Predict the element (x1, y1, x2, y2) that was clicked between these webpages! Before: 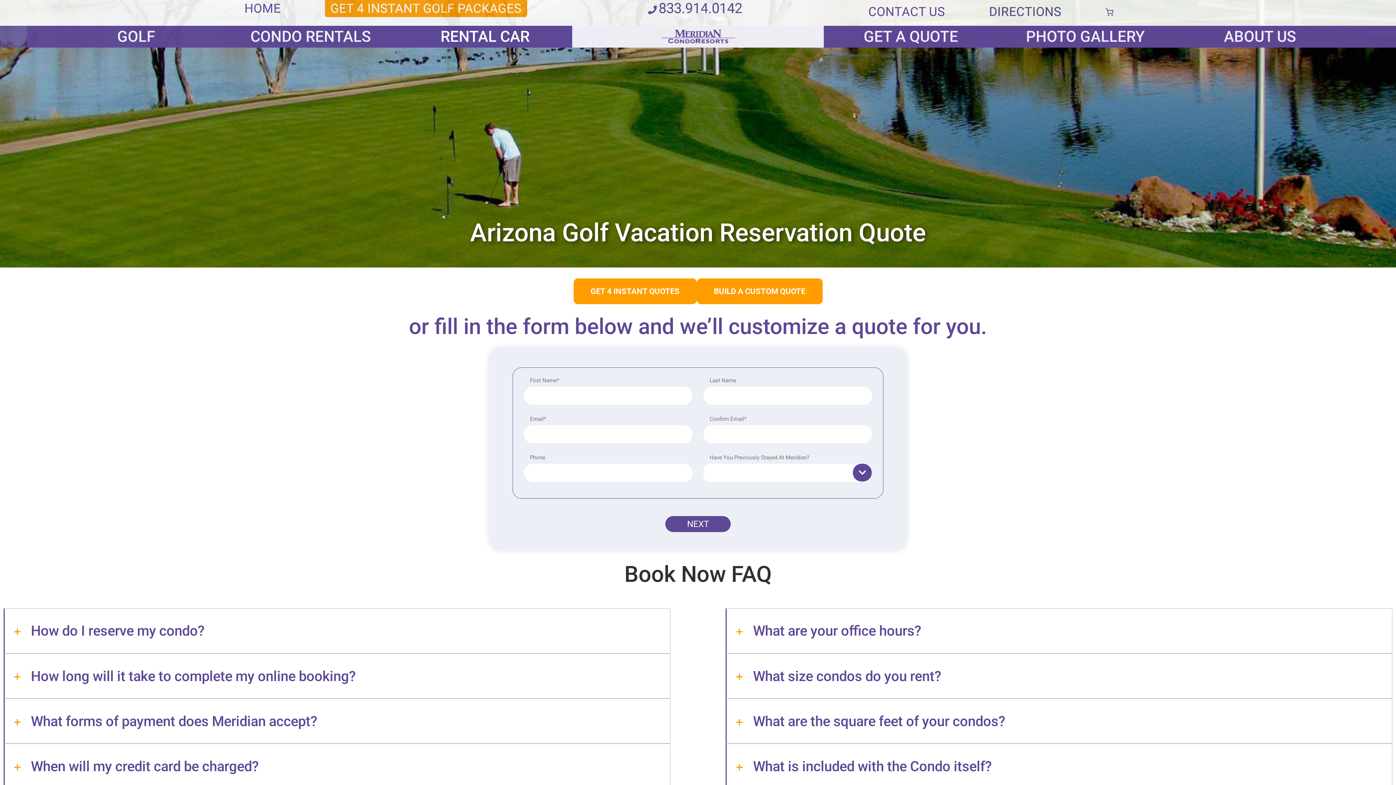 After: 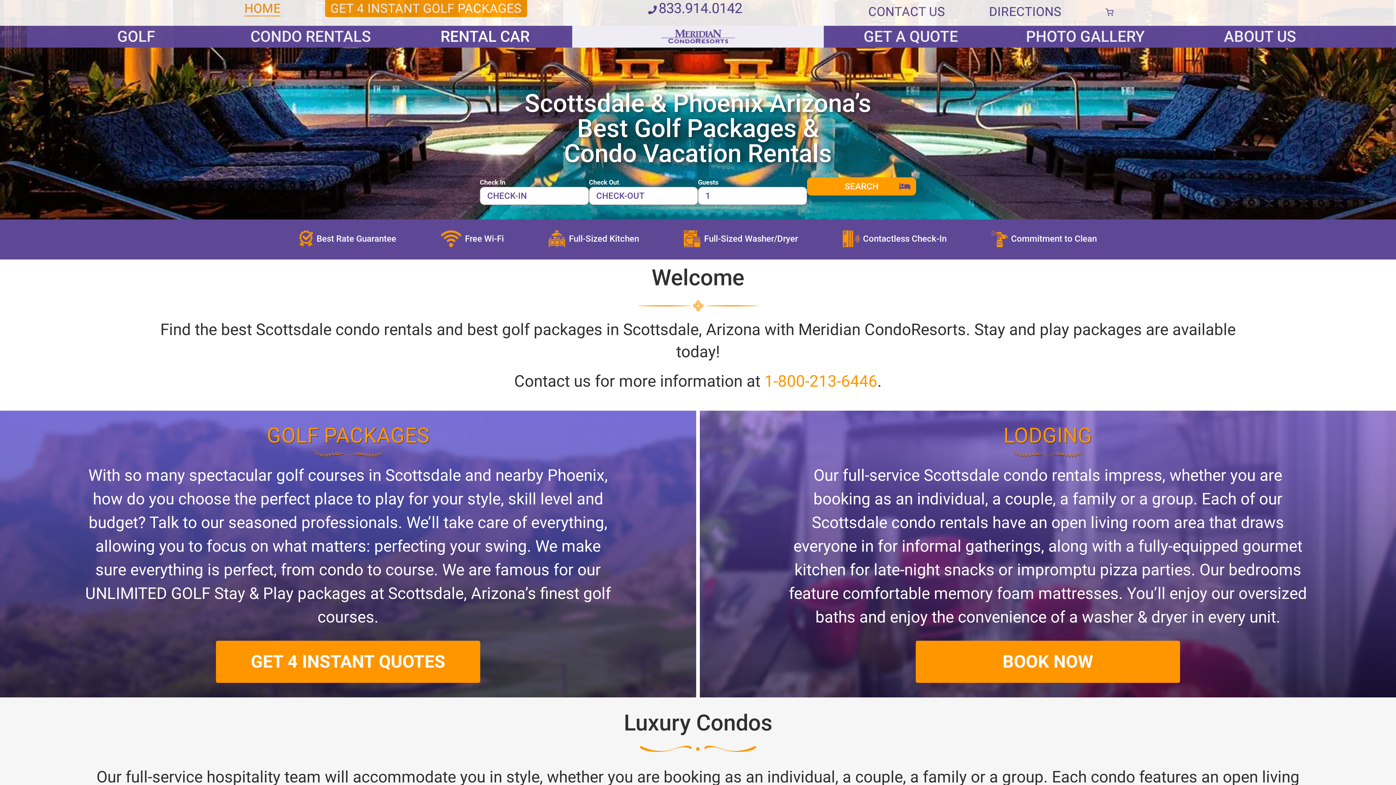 Action: bbox: (579, 30, 816, 42)